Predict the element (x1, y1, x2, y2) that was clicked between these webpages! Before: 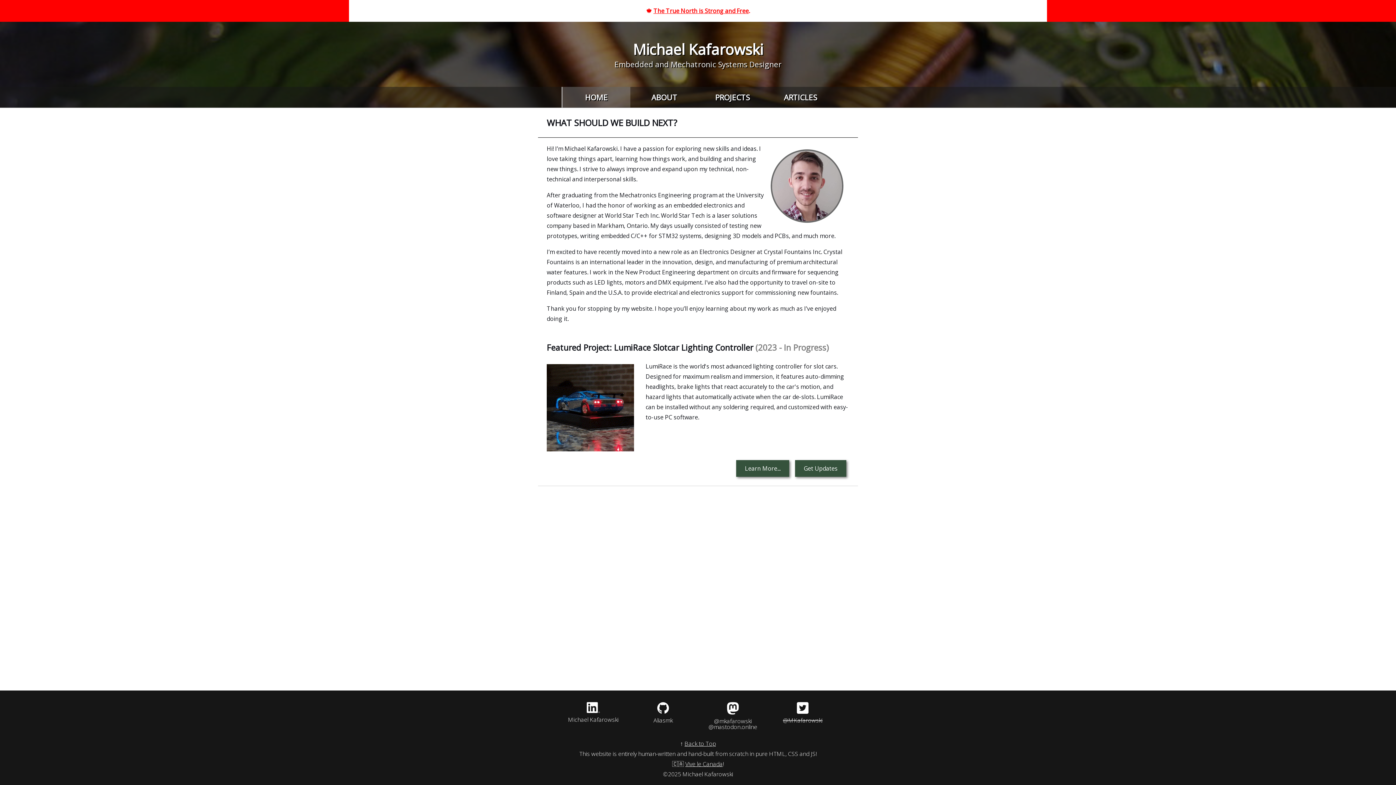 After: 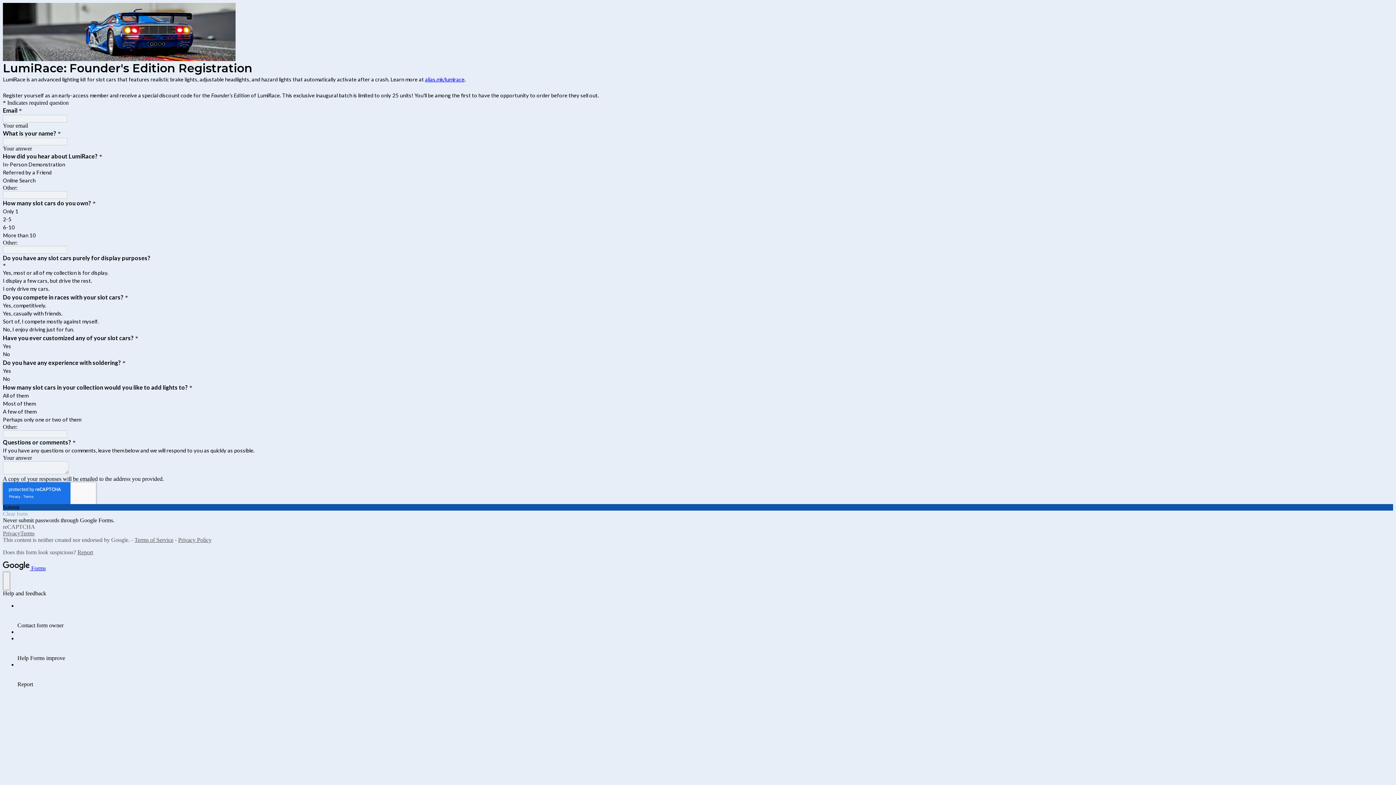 Action: bbox: (795, 460, 846, 477) label: Get Updates